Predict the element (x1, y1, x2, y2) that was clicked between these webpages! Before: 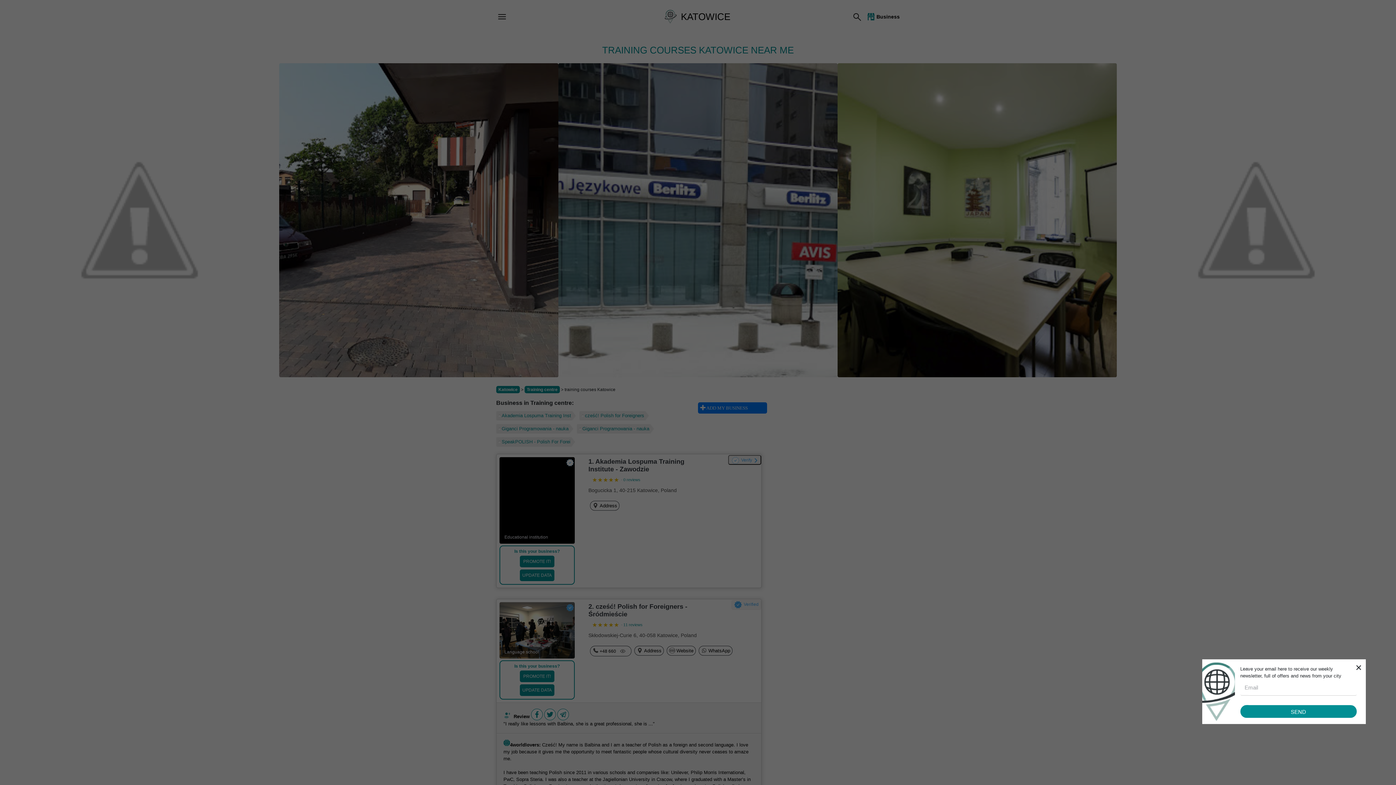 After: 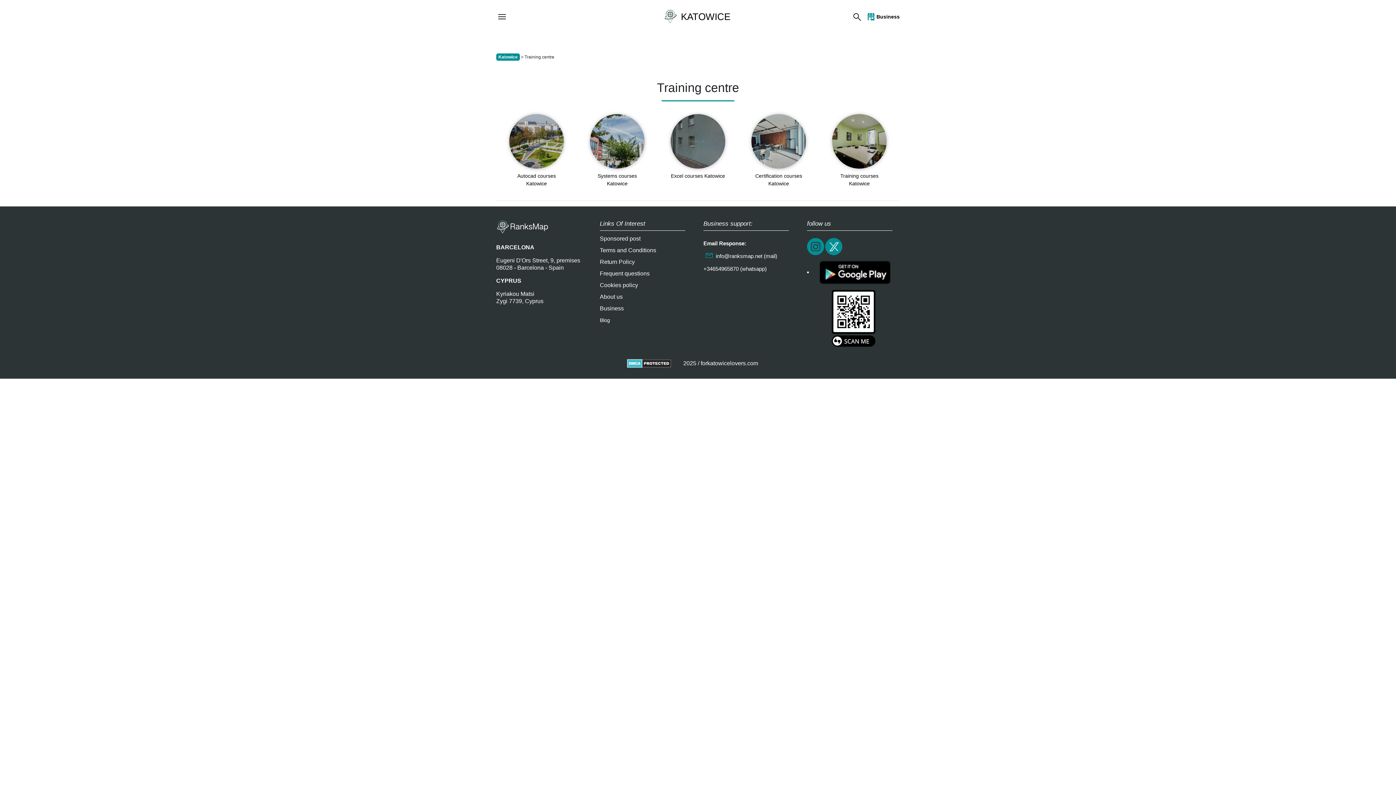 Action: bbox: (524, 386, 560, 393) label: Training centre